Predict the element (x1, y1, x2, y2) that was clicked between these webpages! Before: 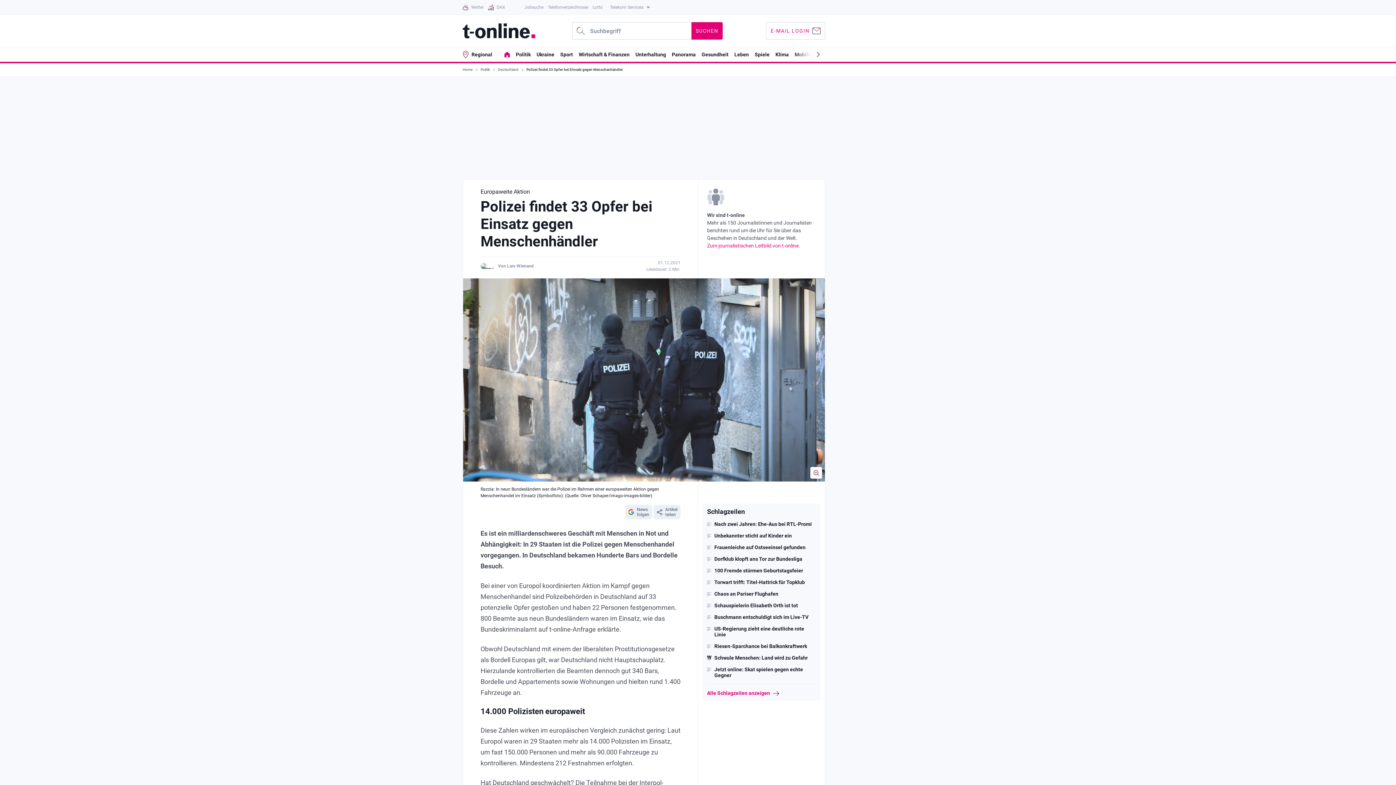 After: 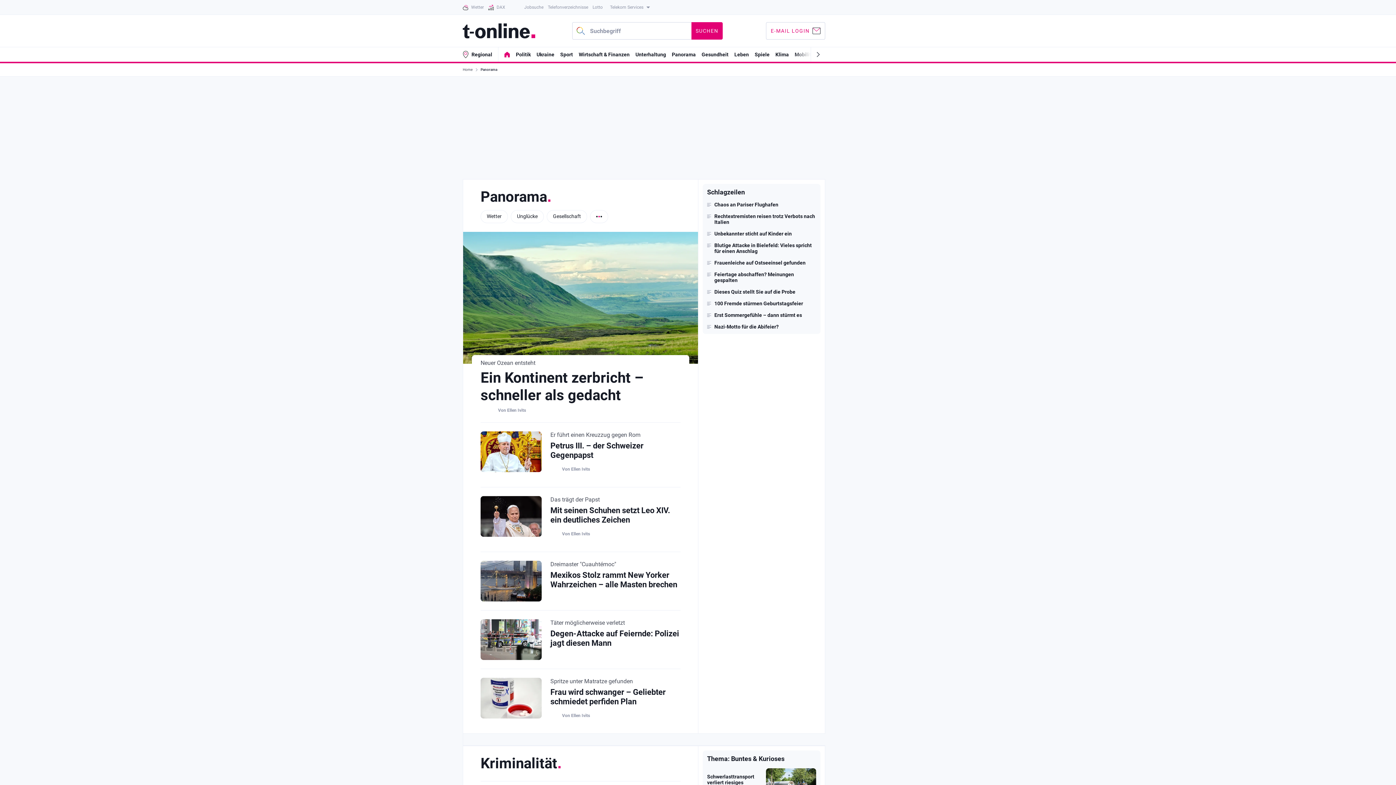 Action: label: Panorama bbox: (672, 51, 696, 57)